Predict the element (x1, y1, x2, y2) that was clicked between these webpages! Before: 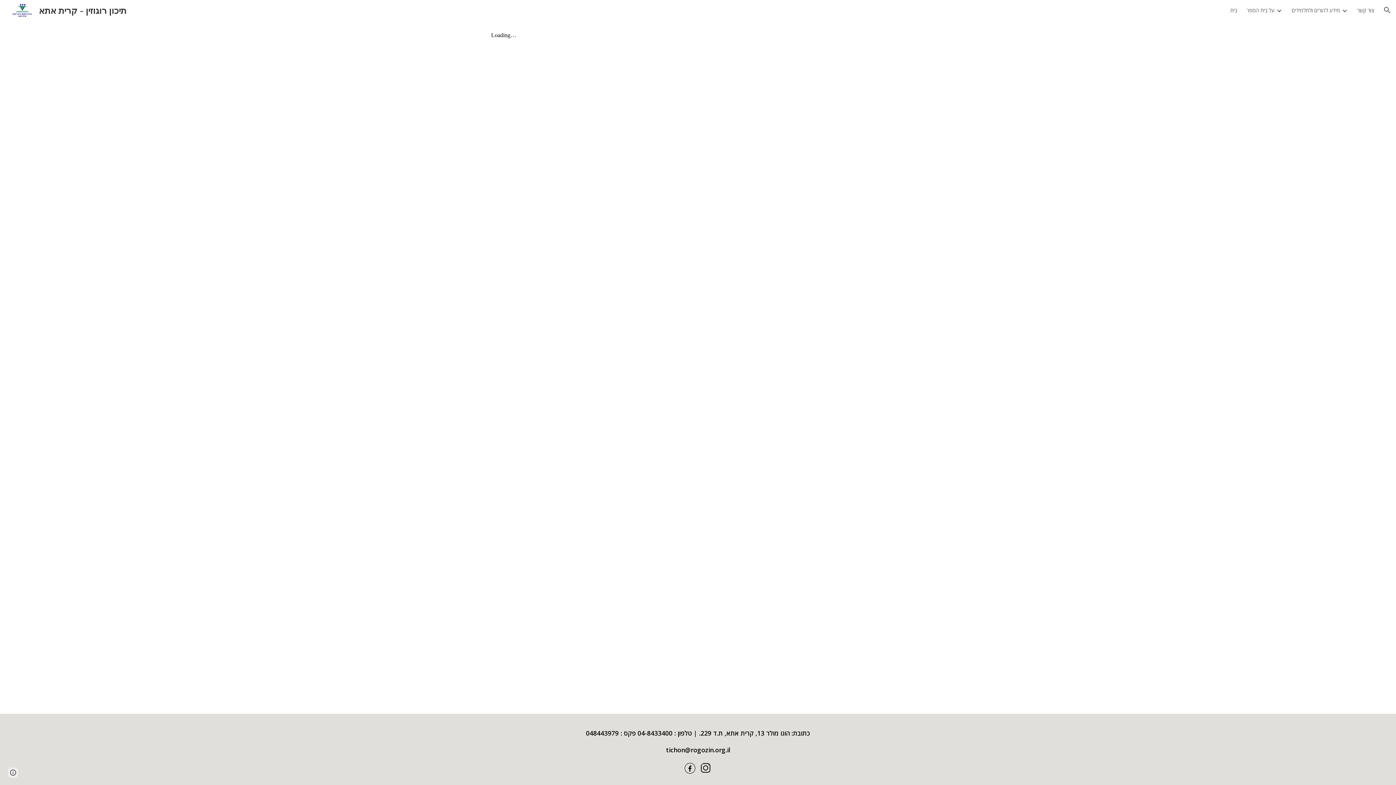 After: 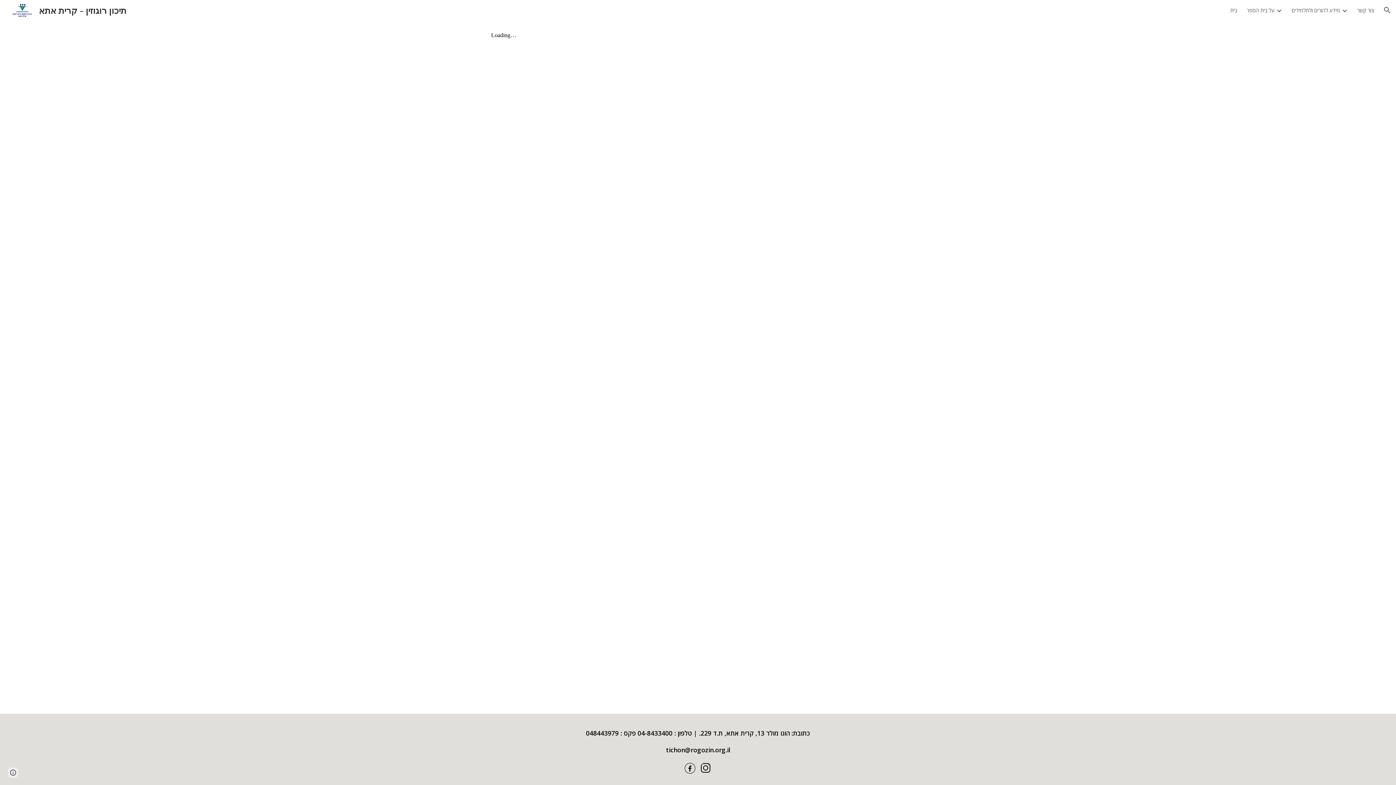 Action: bbox: (684, 762, 695, 774)